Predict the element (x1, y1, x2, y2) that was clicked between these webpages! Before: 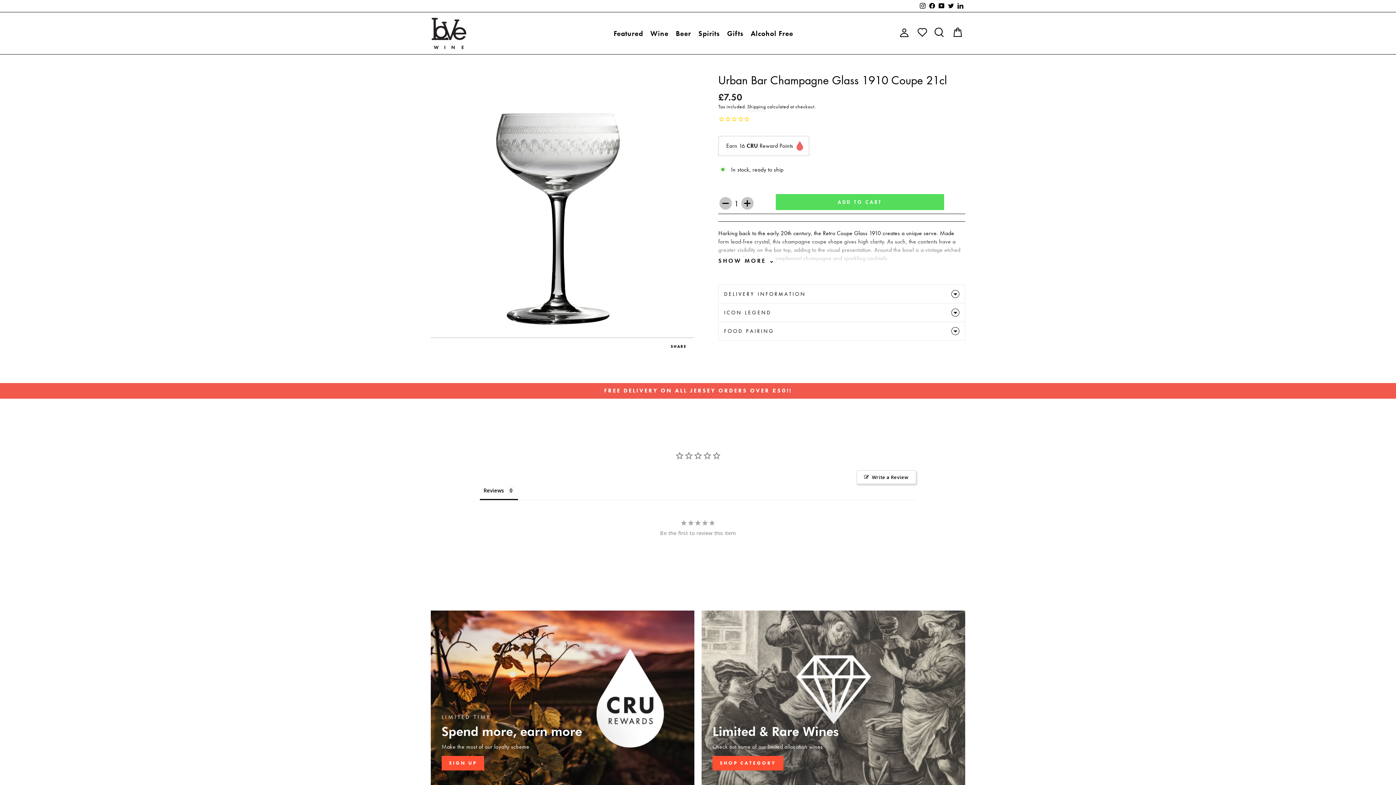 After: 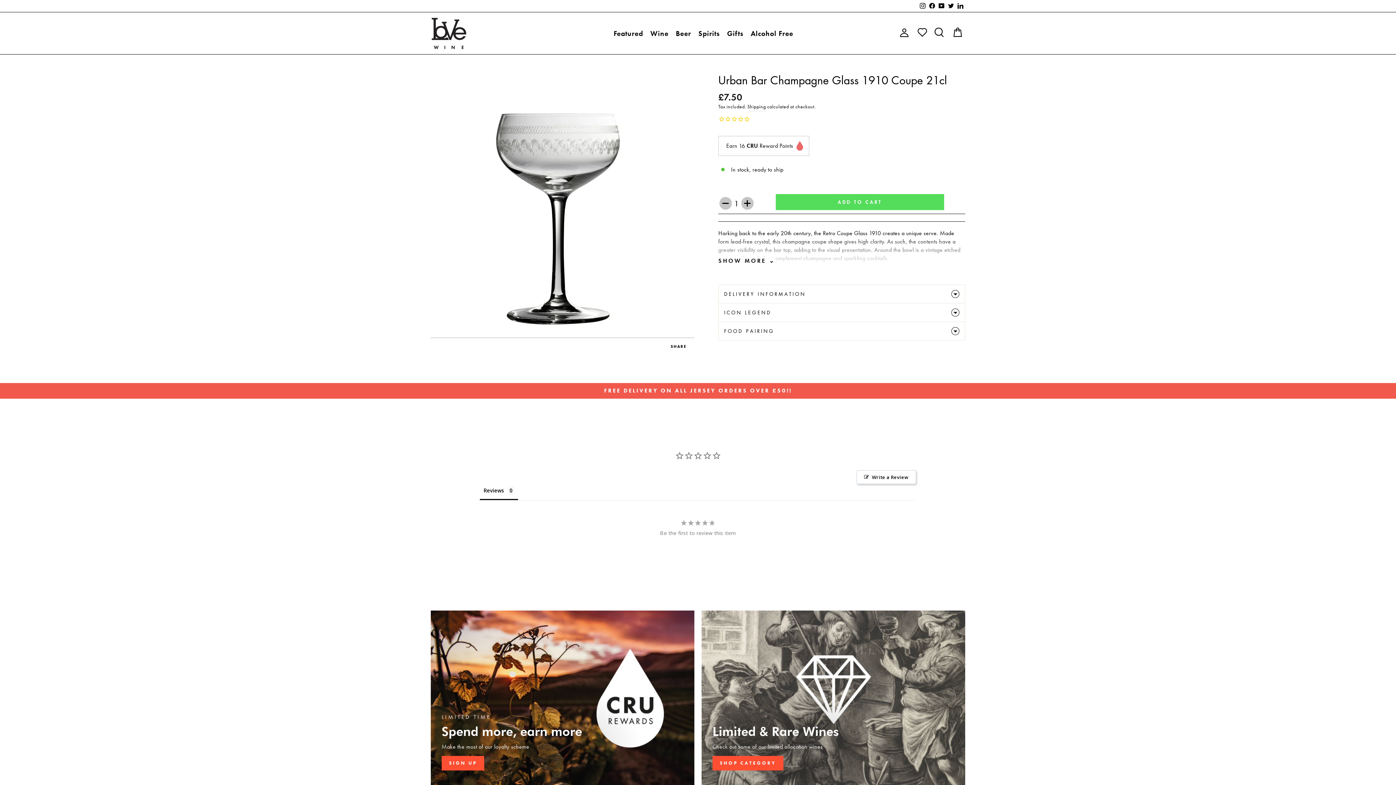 Action: label: Facebook bbox: (927, 0, 937, 12)